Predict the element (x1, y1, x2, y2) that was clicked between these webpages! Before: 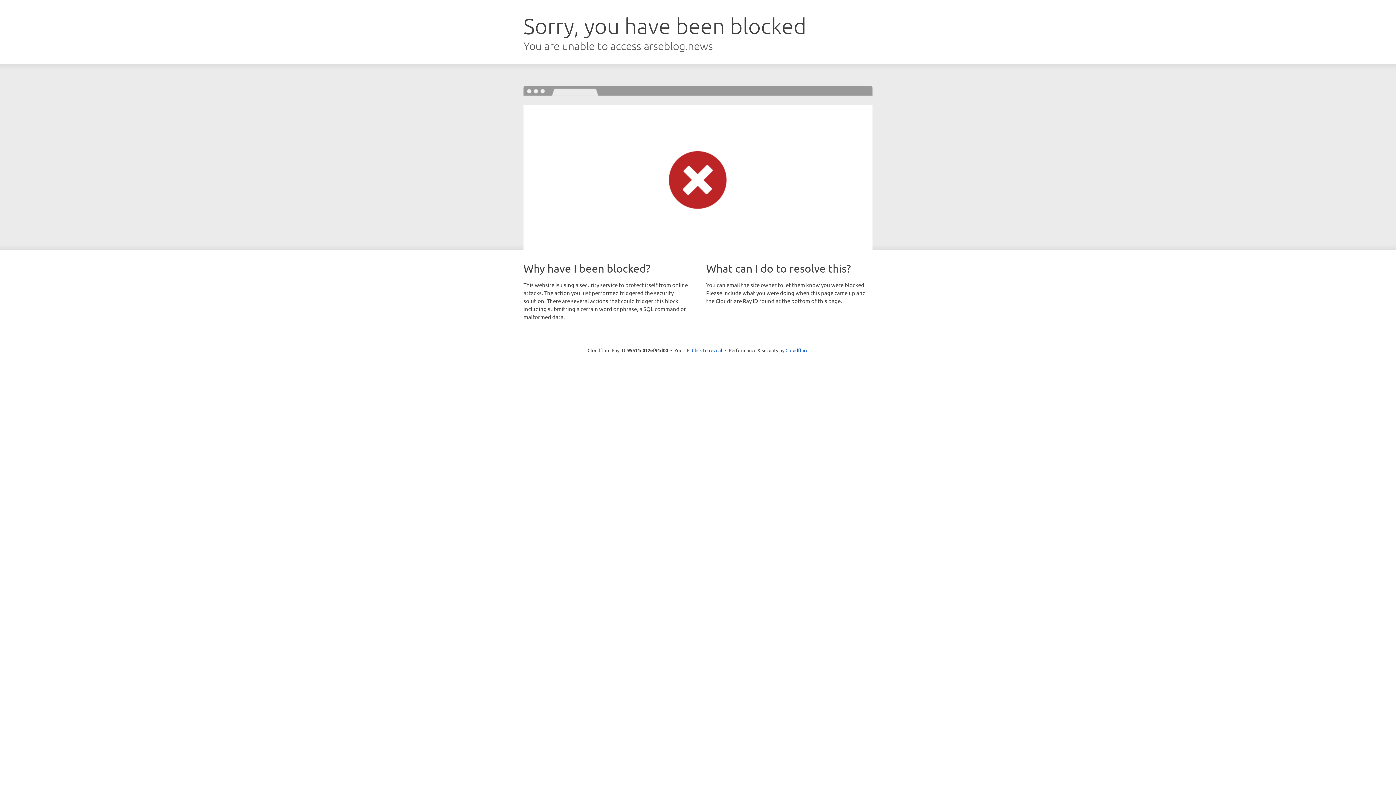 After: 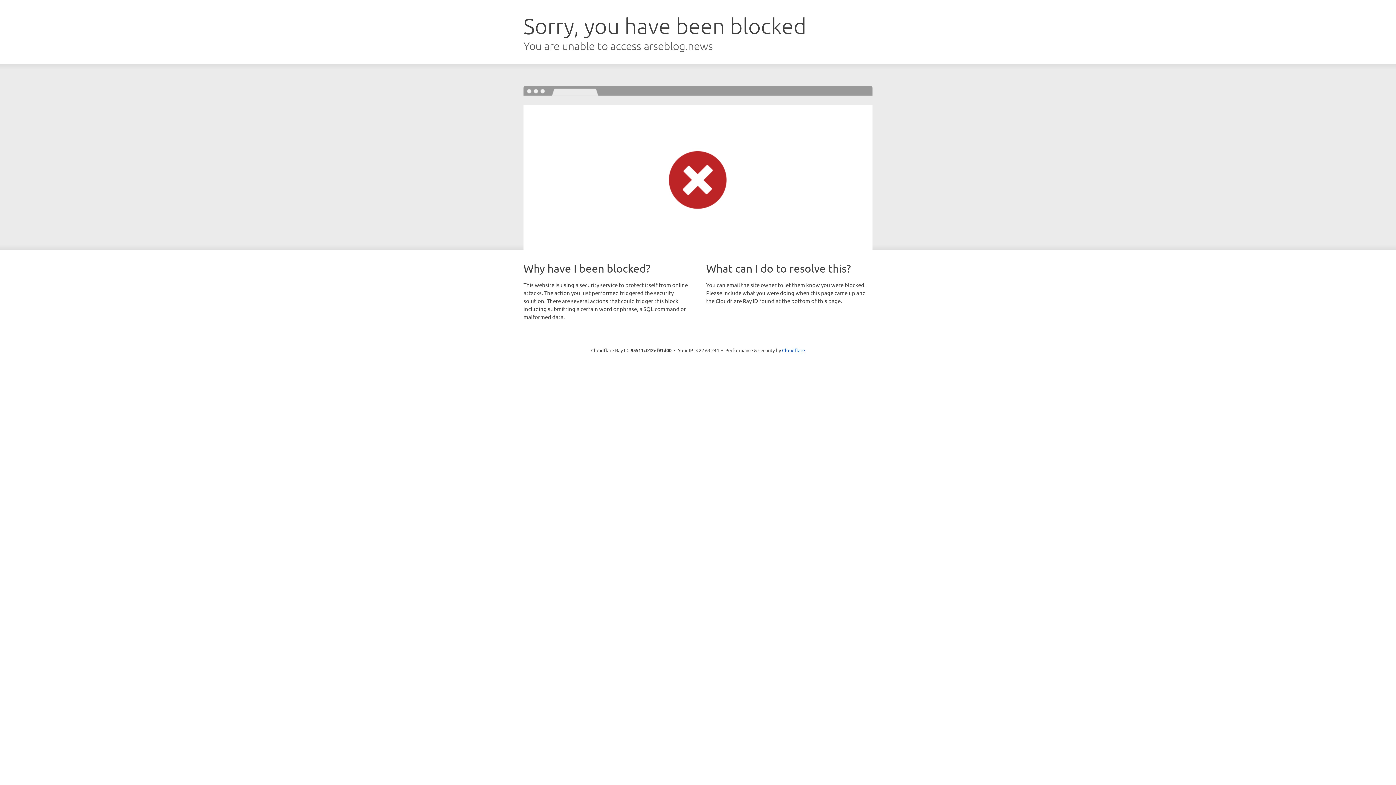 Action: bbox: (692, 346, 722, 353) label: Click to reveal